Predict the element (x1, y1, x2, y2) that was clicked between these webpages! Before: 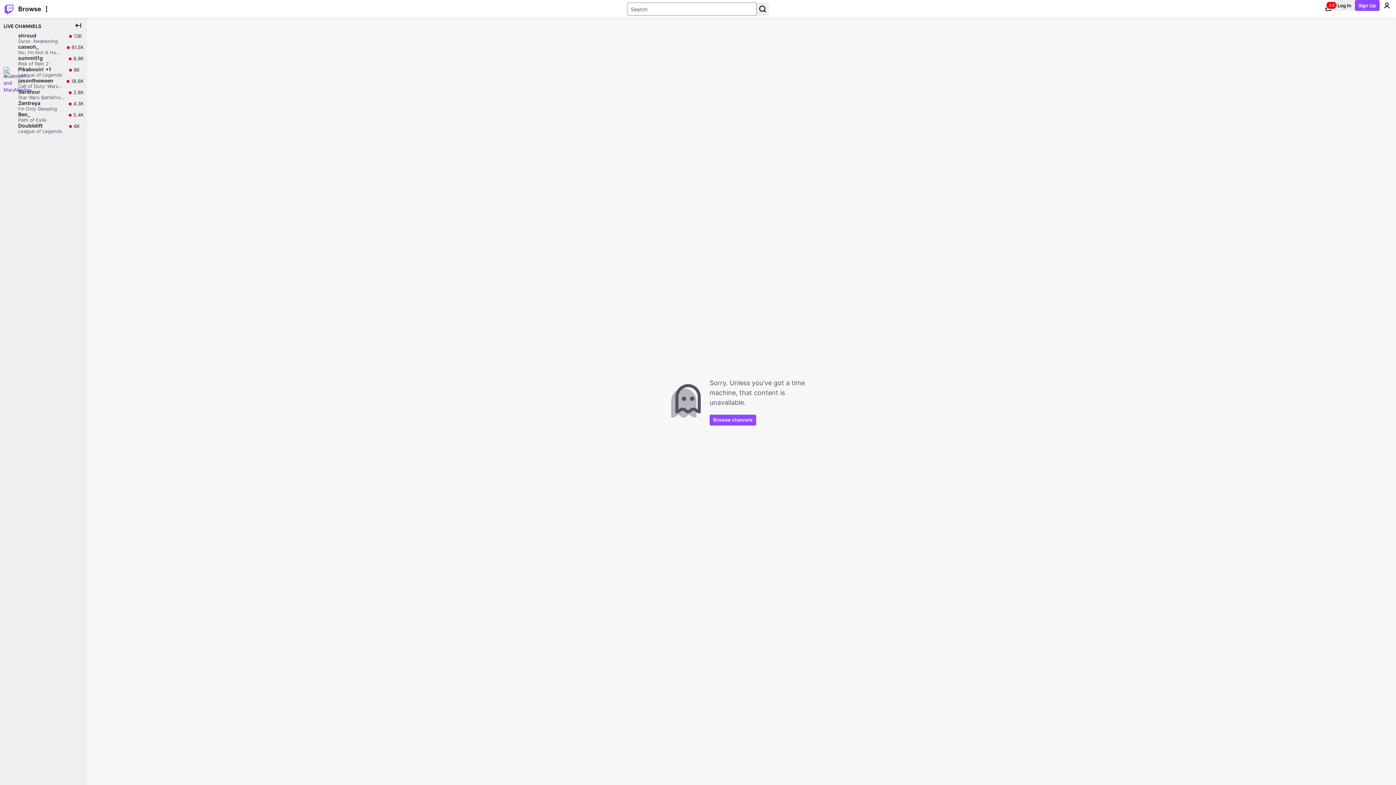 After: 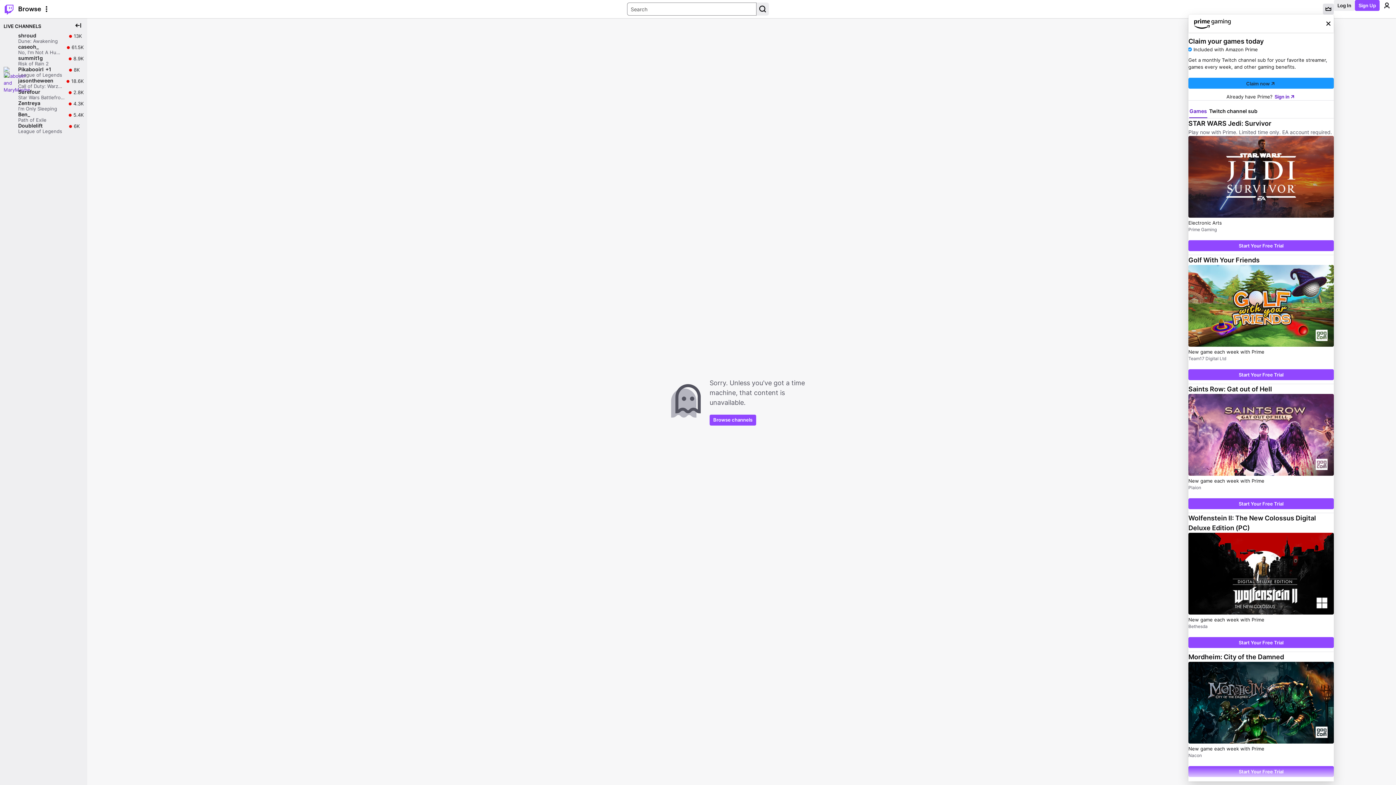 Action: bbox: (1323, 3, 1334, 14) label: Prime offers